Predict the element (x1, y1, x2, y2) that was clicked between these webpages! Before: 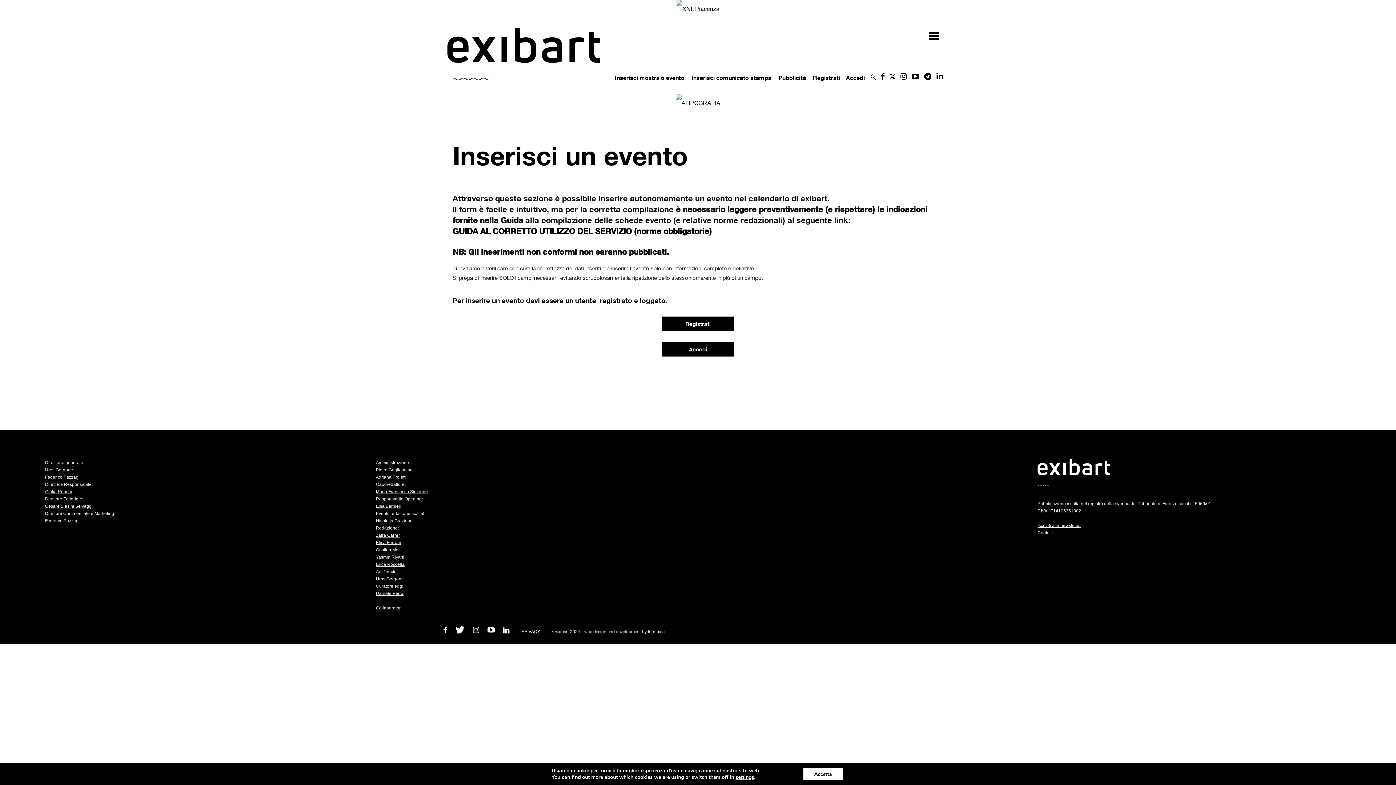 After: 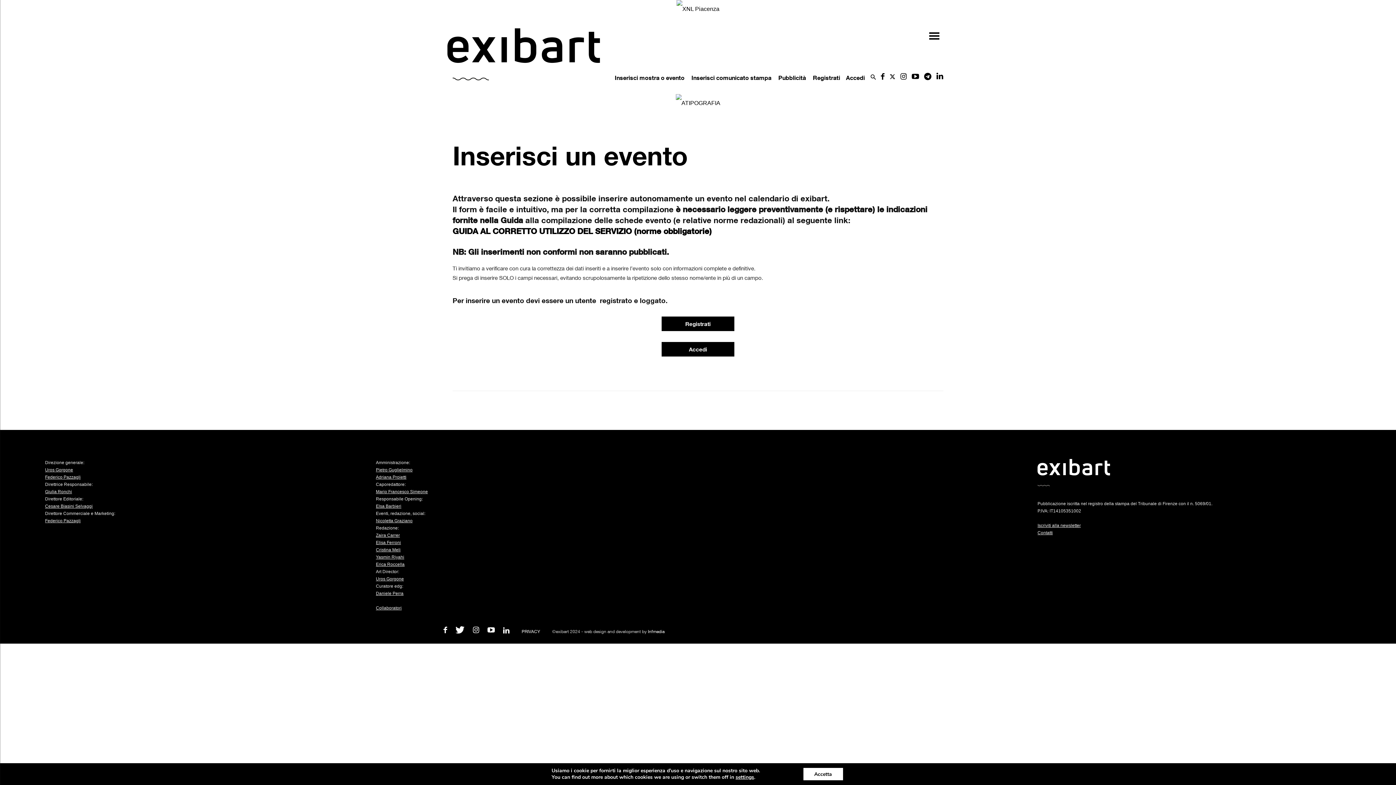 Action: label: Erica Roccella bbox: (376, 562, 404, 567)